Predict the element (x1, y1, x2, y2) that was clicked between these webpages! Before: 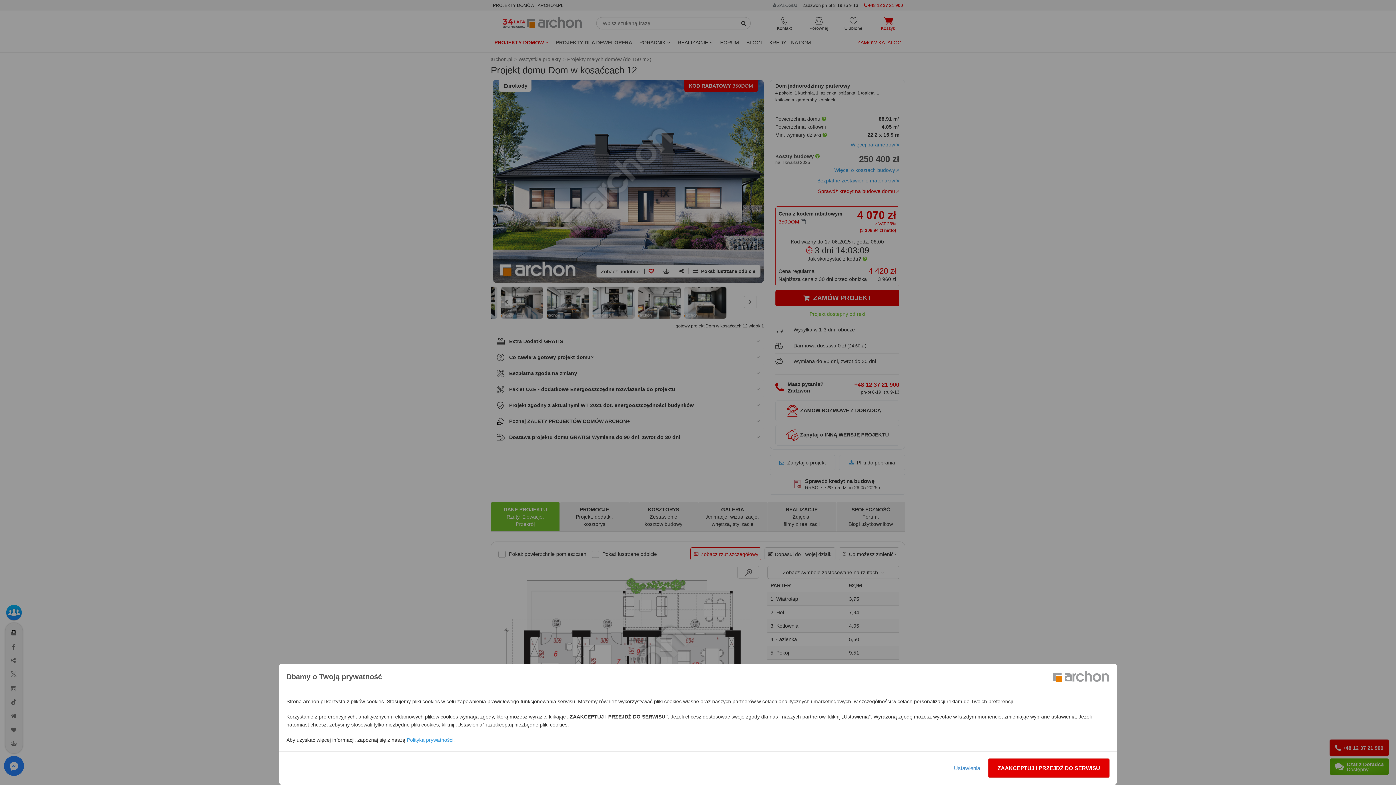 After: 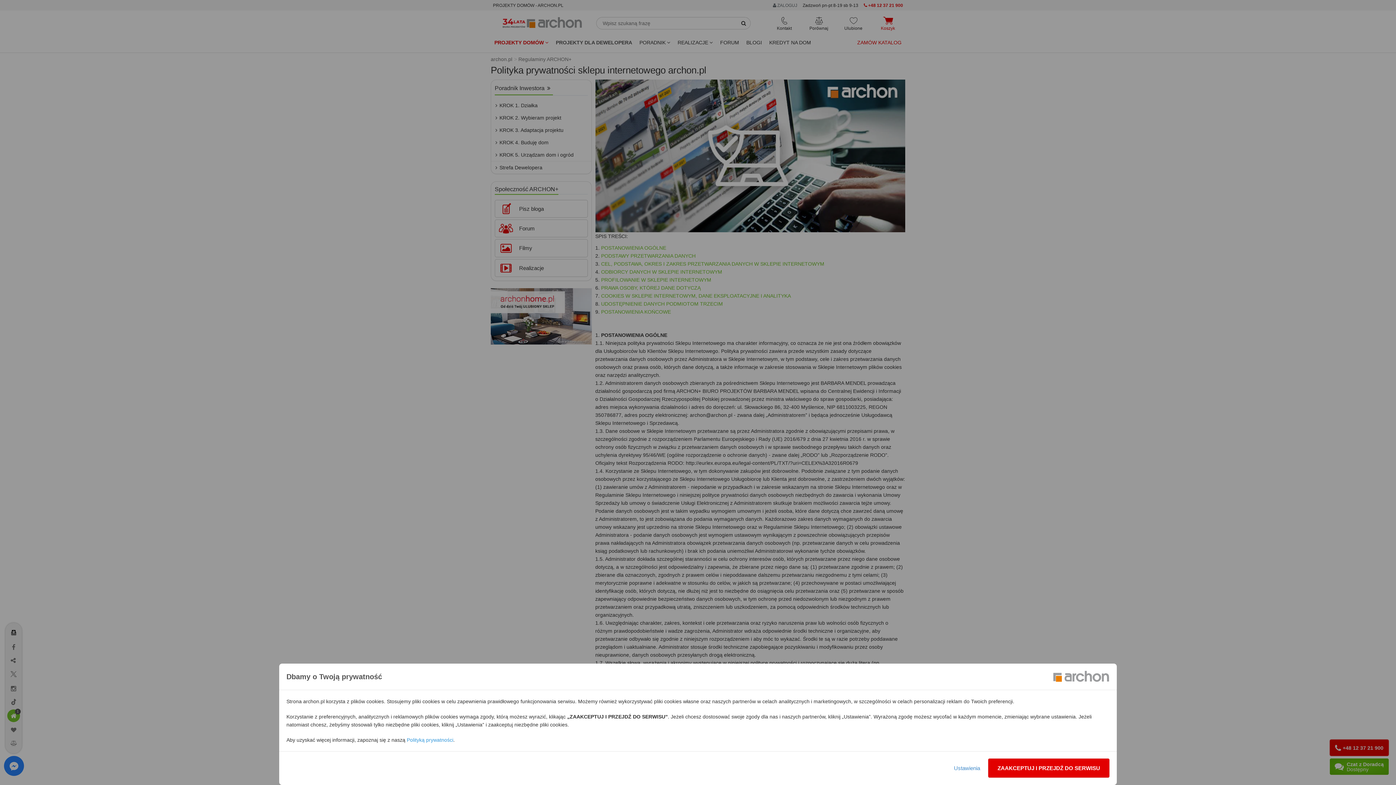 Action: bbox: (406, 737, 453, 743) label: Polityką prywatności